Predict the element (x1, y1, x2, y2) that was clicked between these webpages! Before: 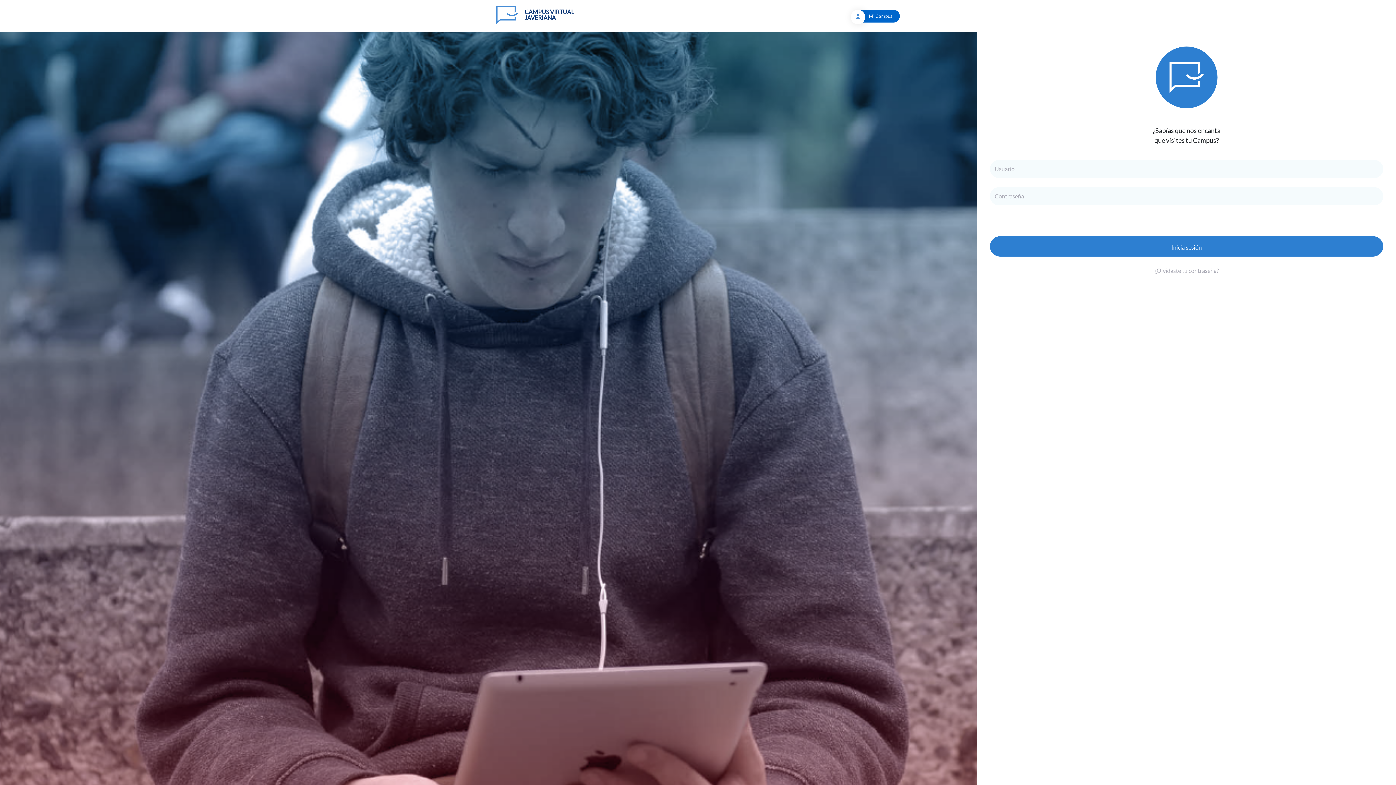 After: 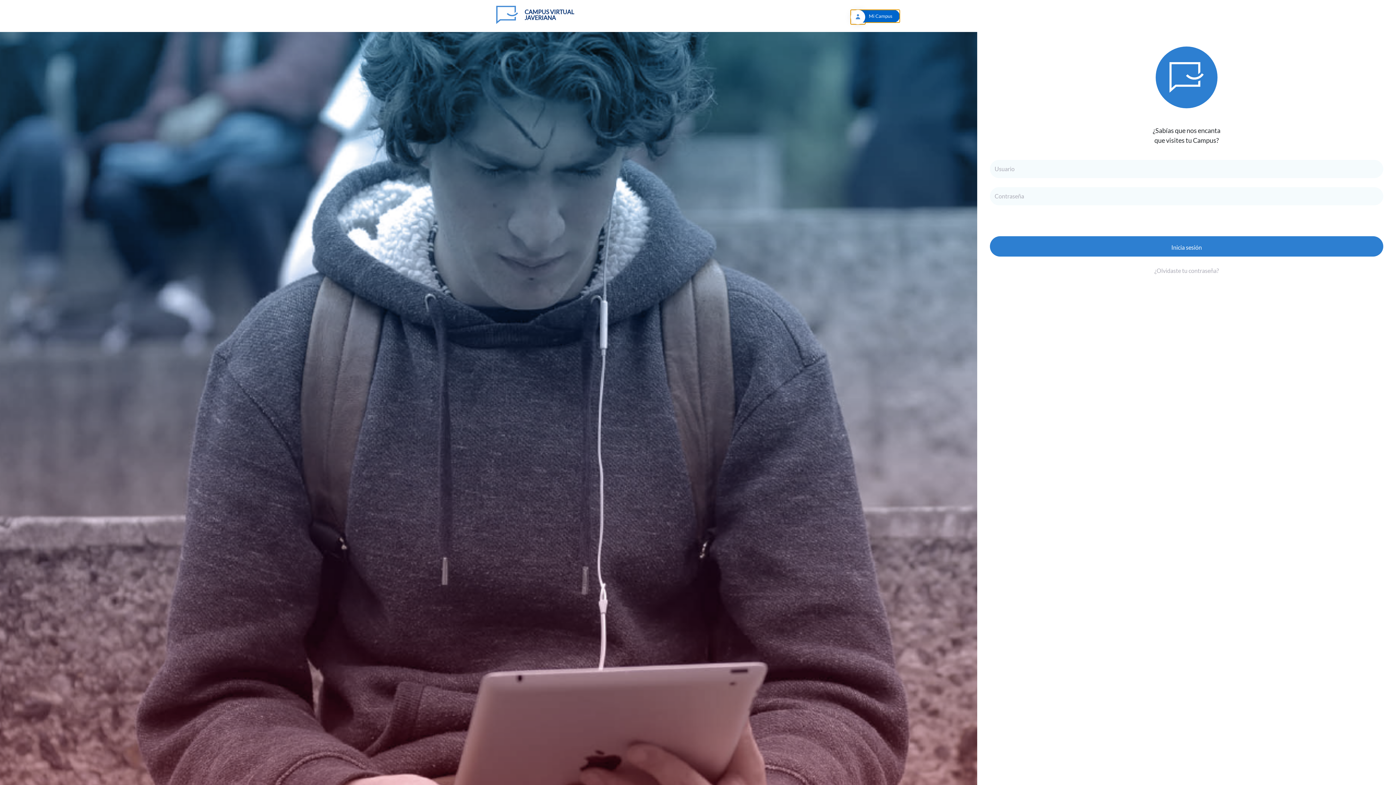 Action: bbox: (854, 9, 900, 22) label: Mi Campus